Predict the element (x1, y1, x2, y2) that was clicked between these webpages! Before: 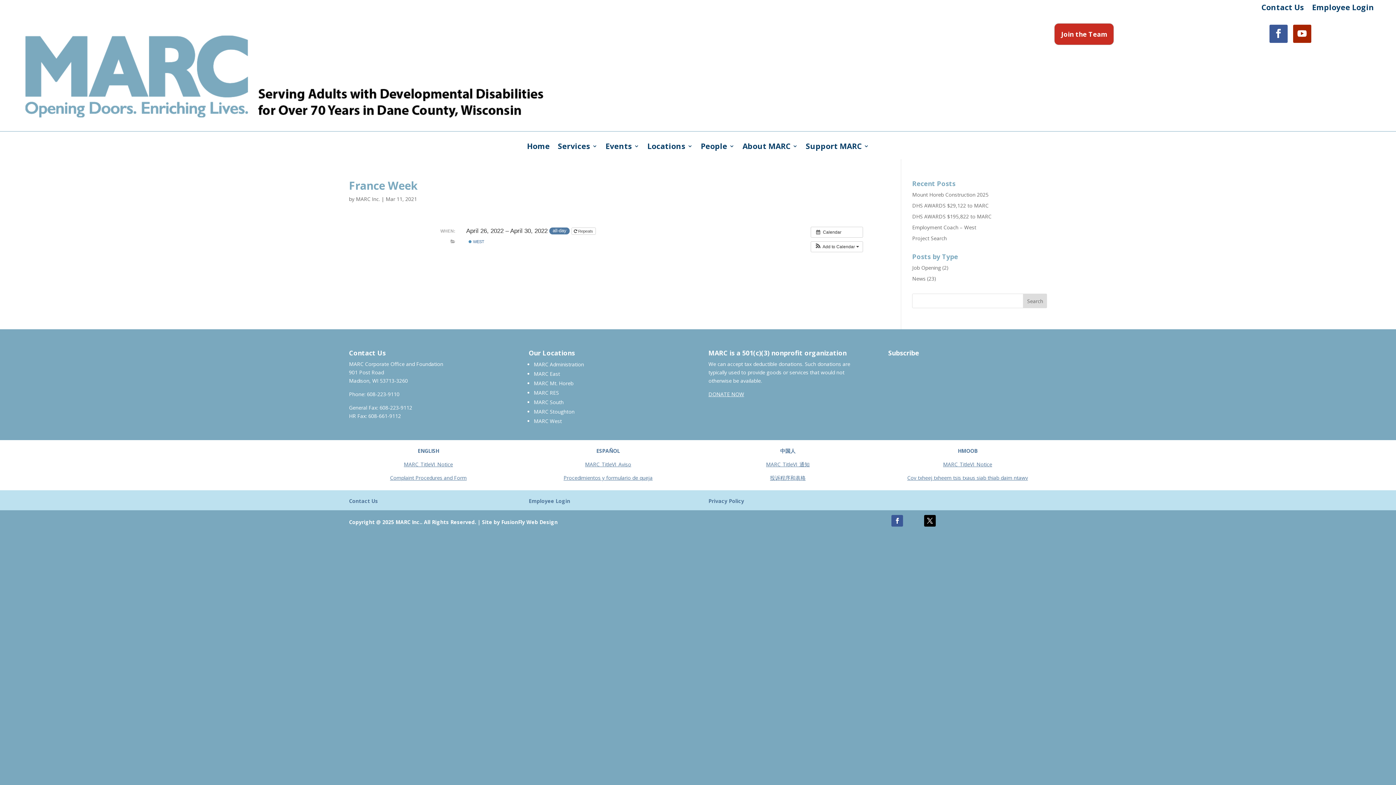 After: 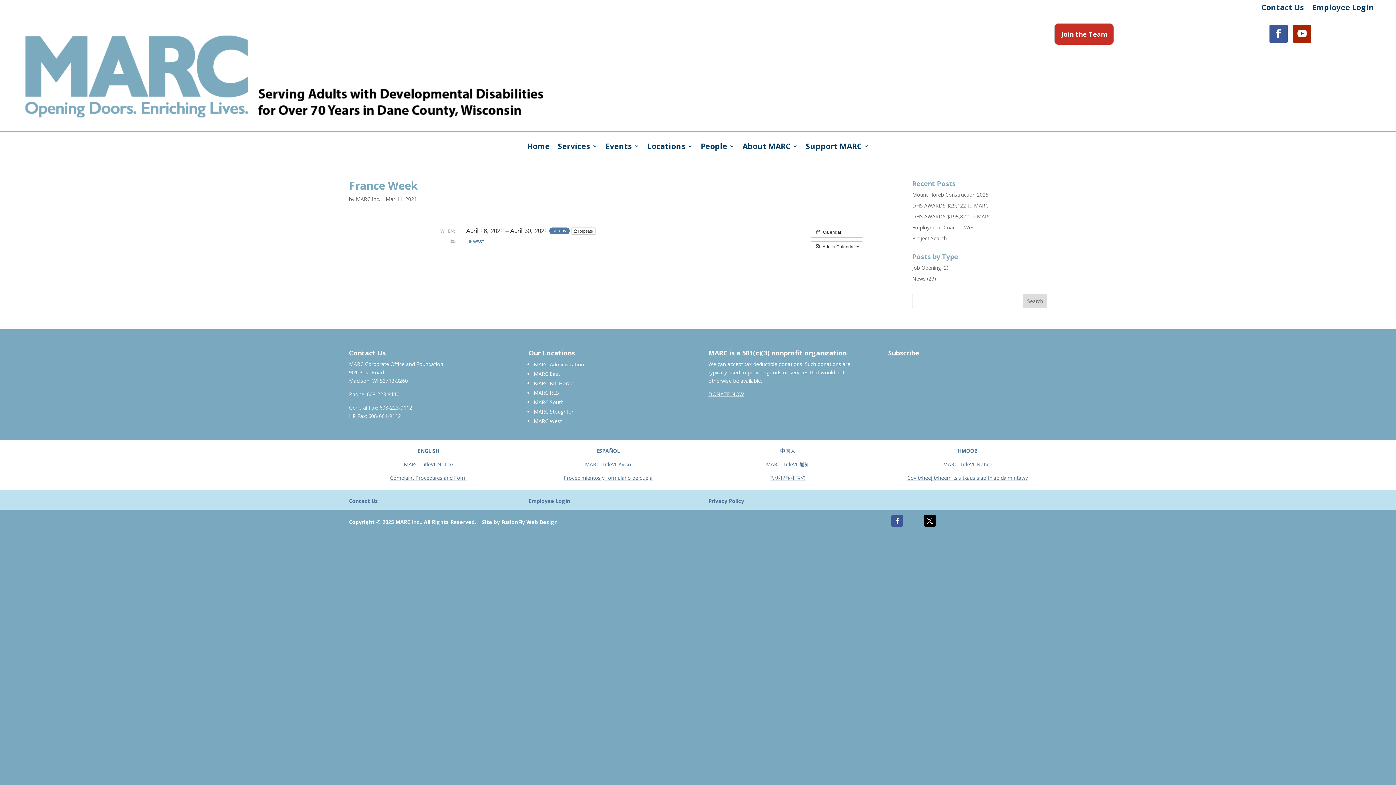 Action: label: MARC_TitleVI_Notice bbox: (943, 461, 992, 468)